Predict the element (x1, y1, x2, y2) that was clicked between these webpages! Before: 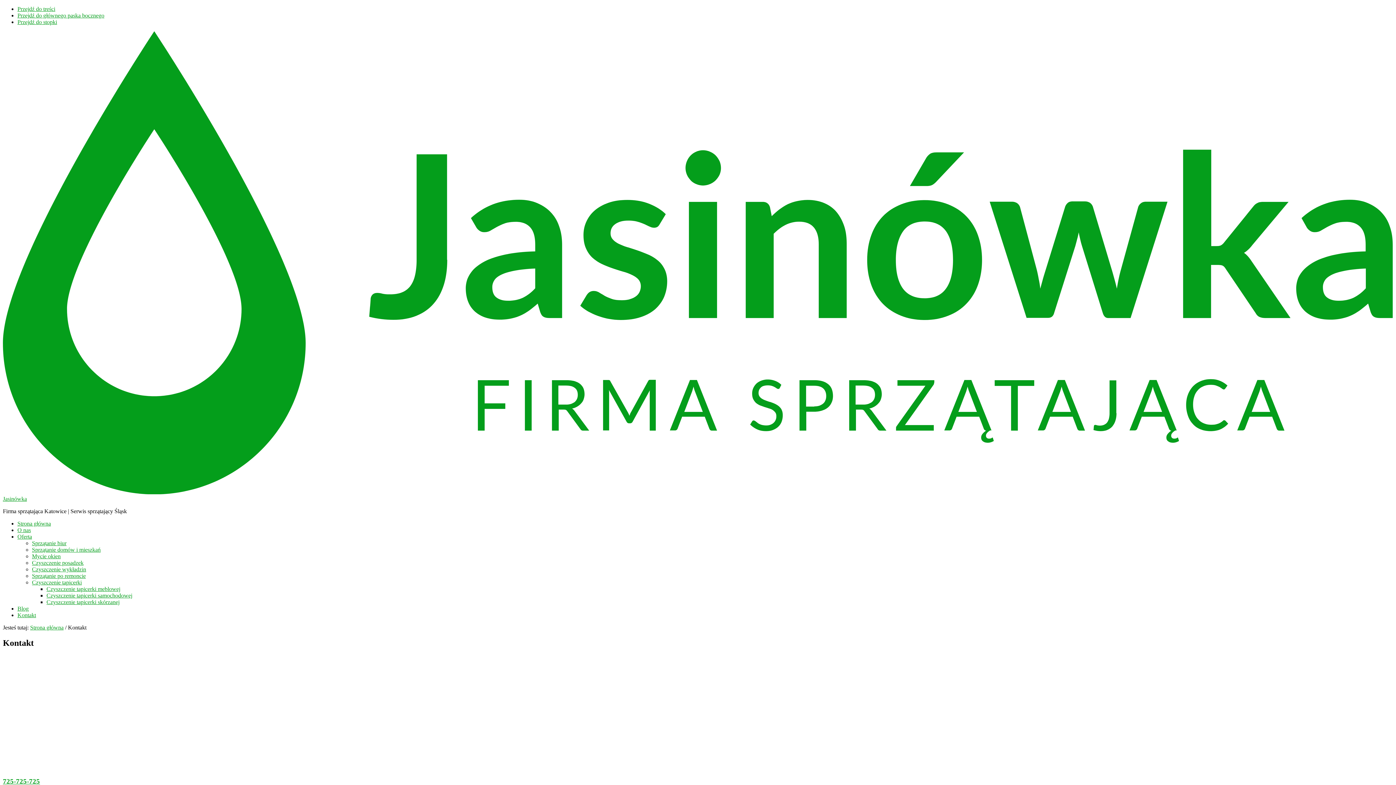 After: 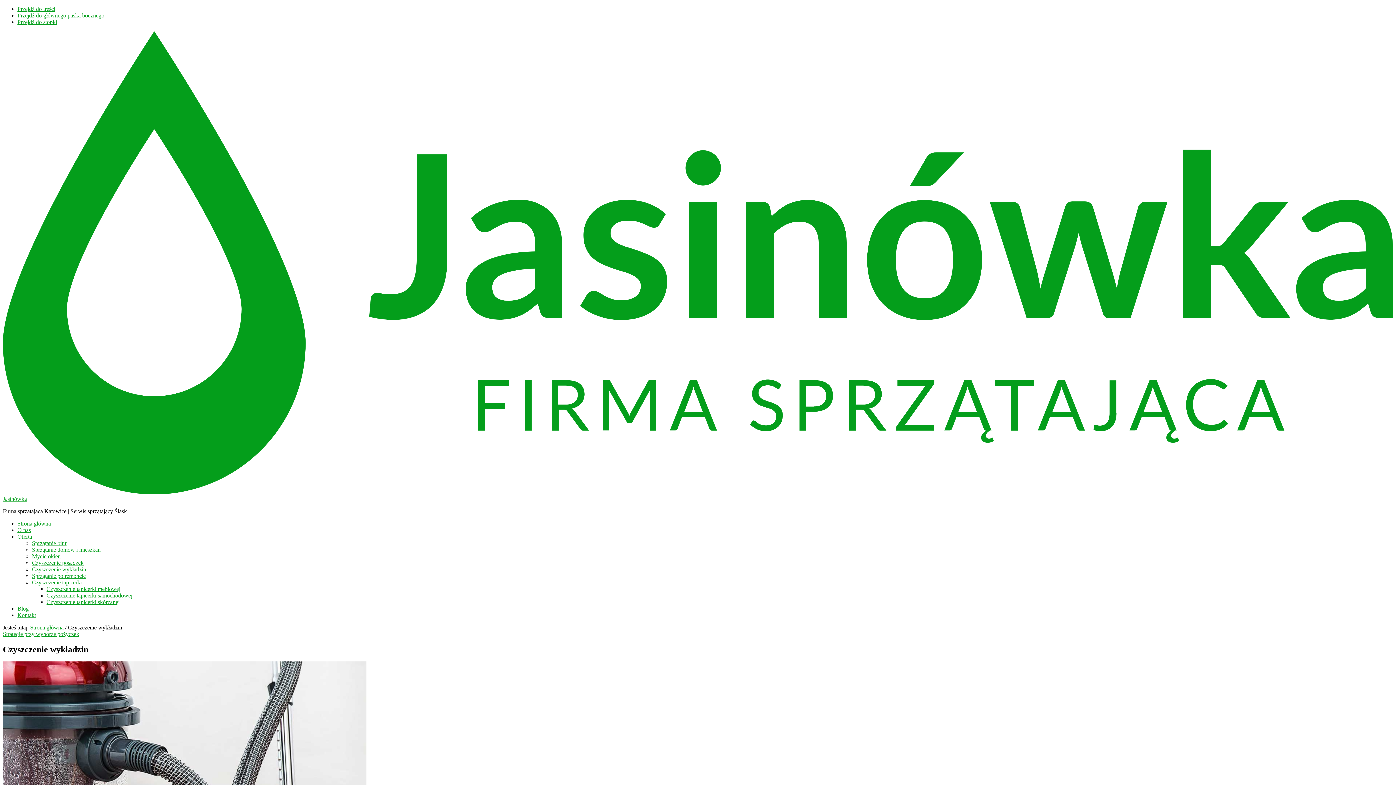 Action: label: Czyszczenie wykładzin bbox: (32, 566, 86, 572)